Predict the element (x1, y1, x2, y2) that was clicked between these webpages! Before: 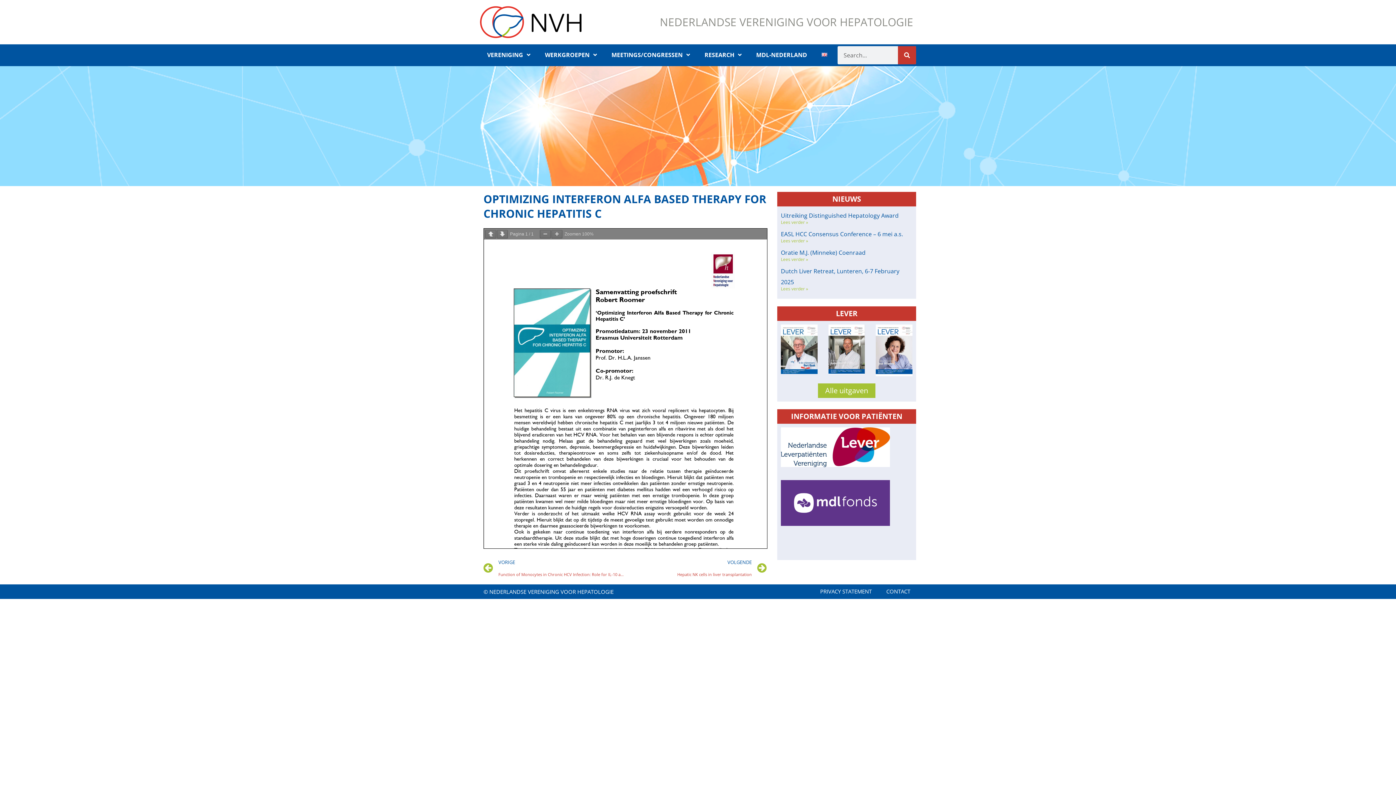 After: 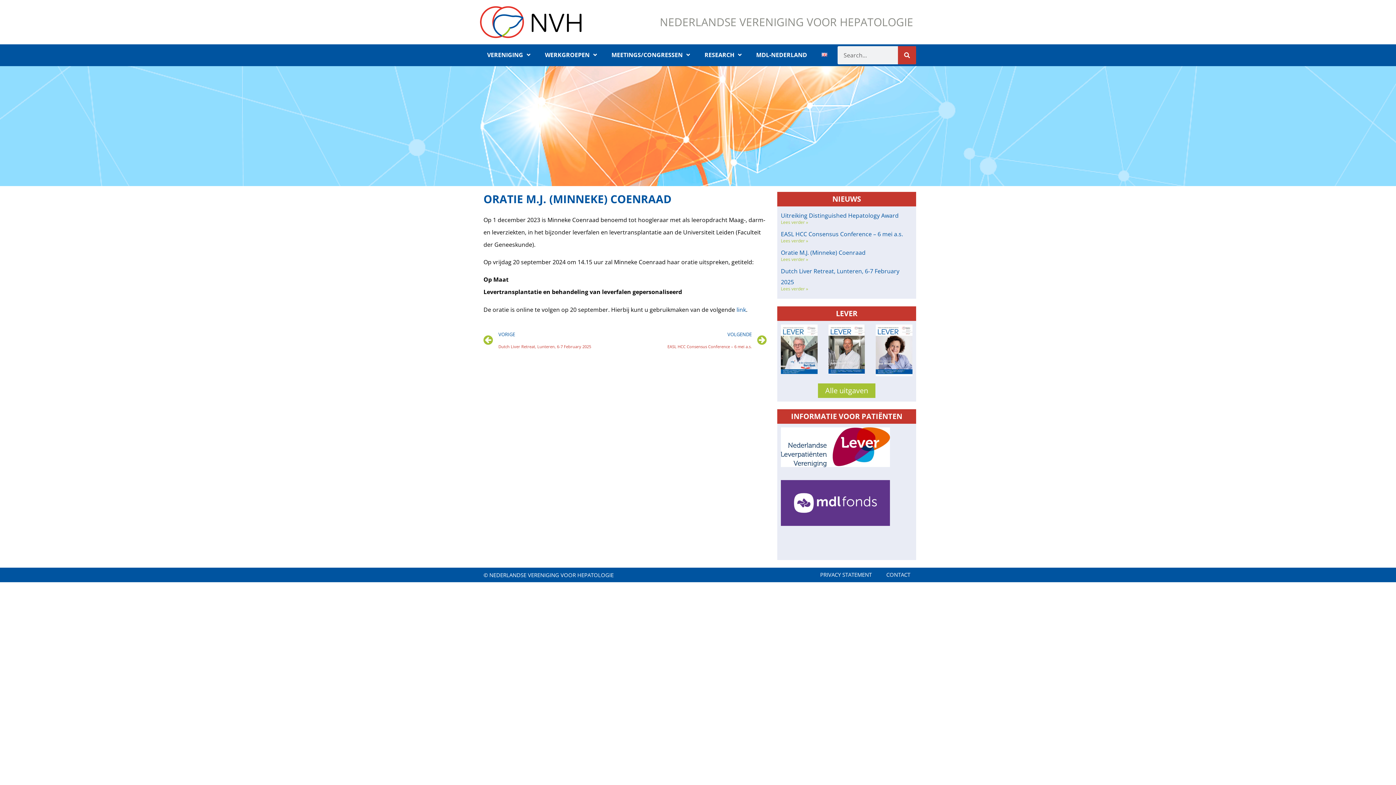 Action: bbox: (781, 248, 865, 256) label: Oratie M.J. (Minneke) Coenraad